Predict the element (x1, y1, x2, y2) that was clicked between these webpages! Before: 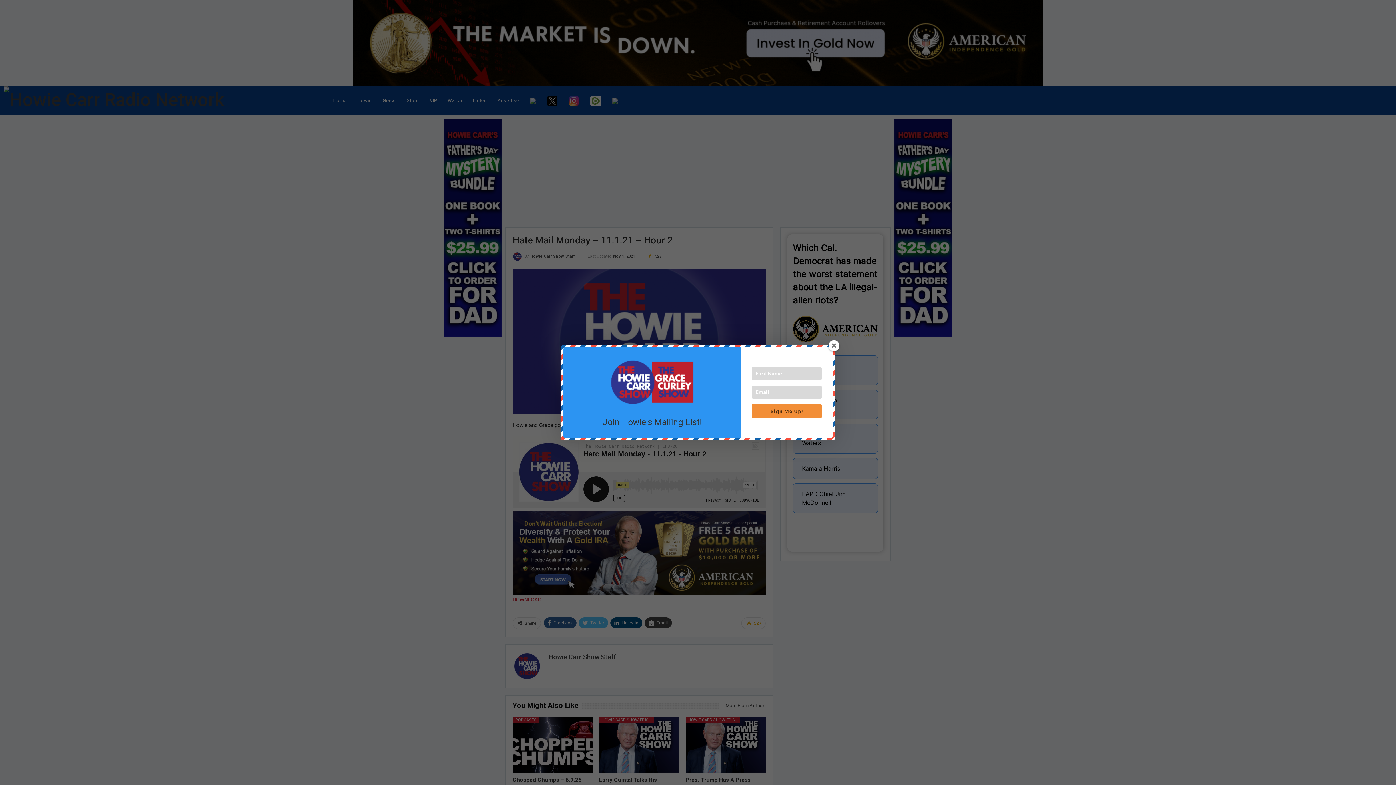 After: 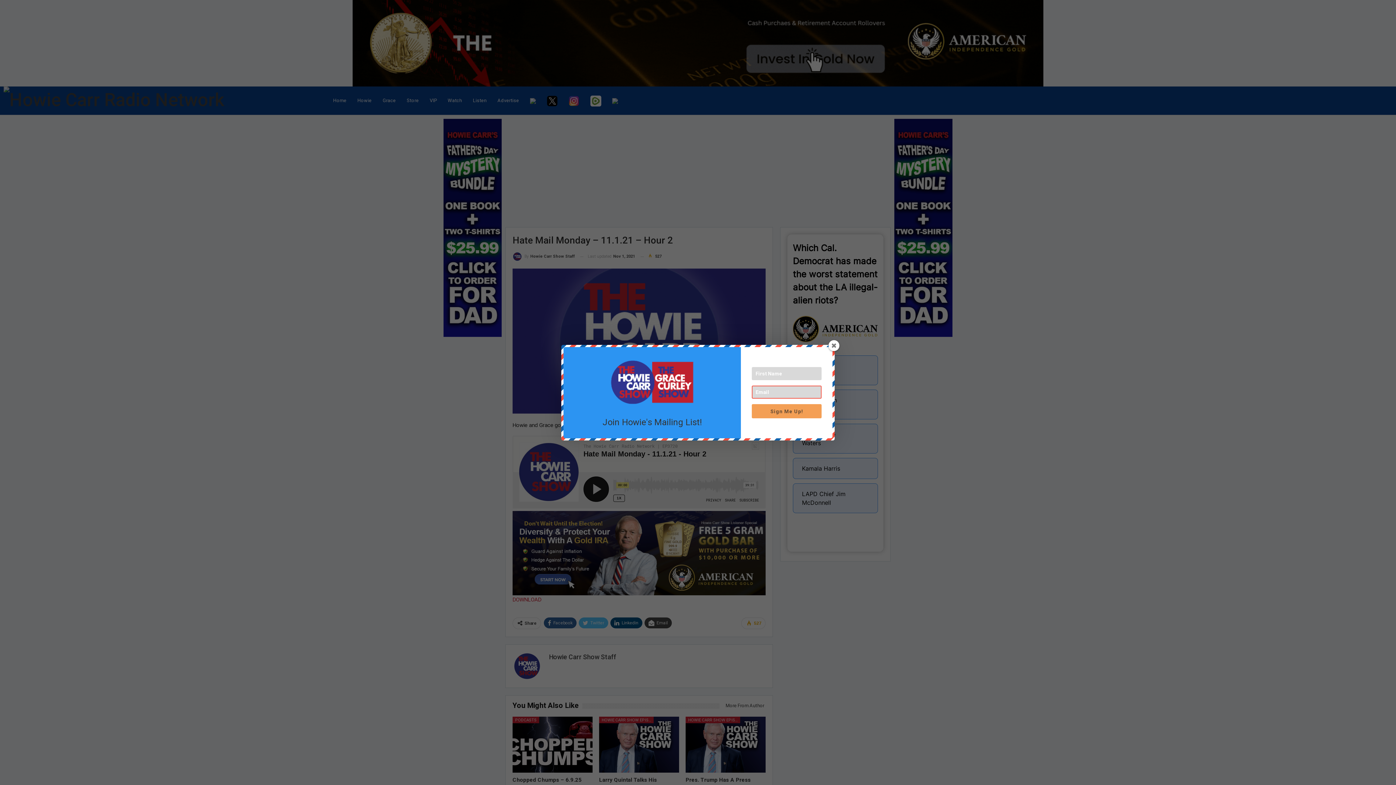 Action: bbox: (752, 404, 821, 418) label: Sign Me Up!